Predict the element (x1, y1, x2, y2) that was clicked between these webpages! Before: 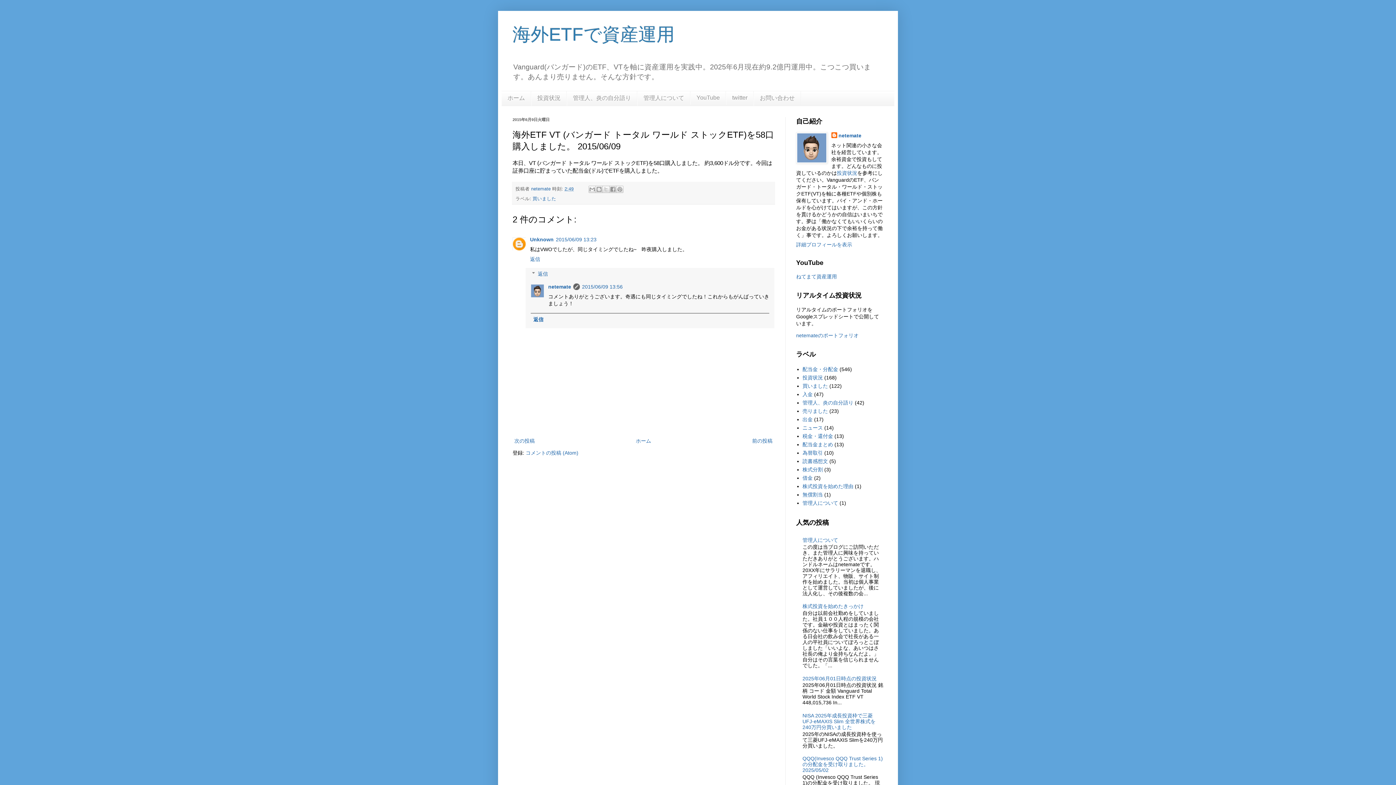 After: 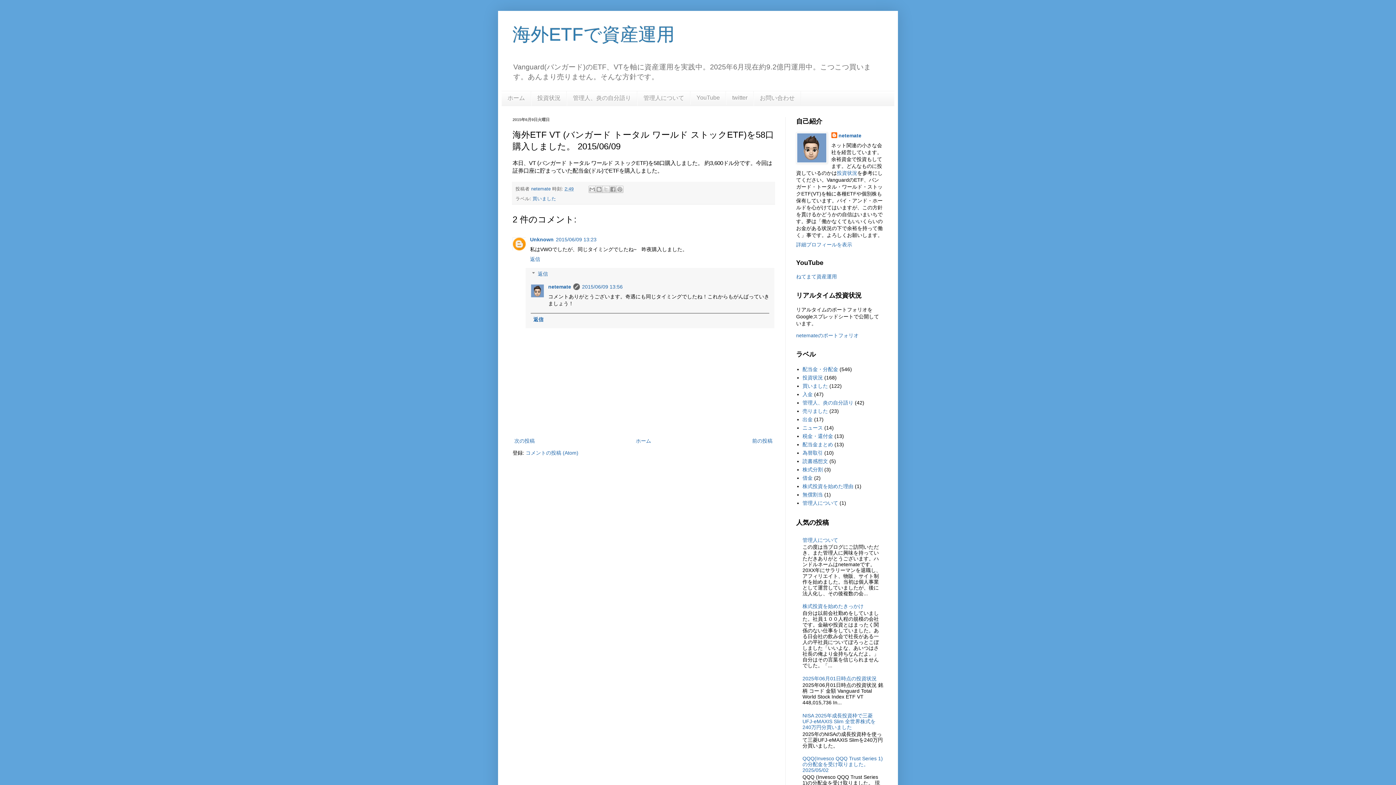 Action: bbox: (564, 186, 573, 191) label: 2:49